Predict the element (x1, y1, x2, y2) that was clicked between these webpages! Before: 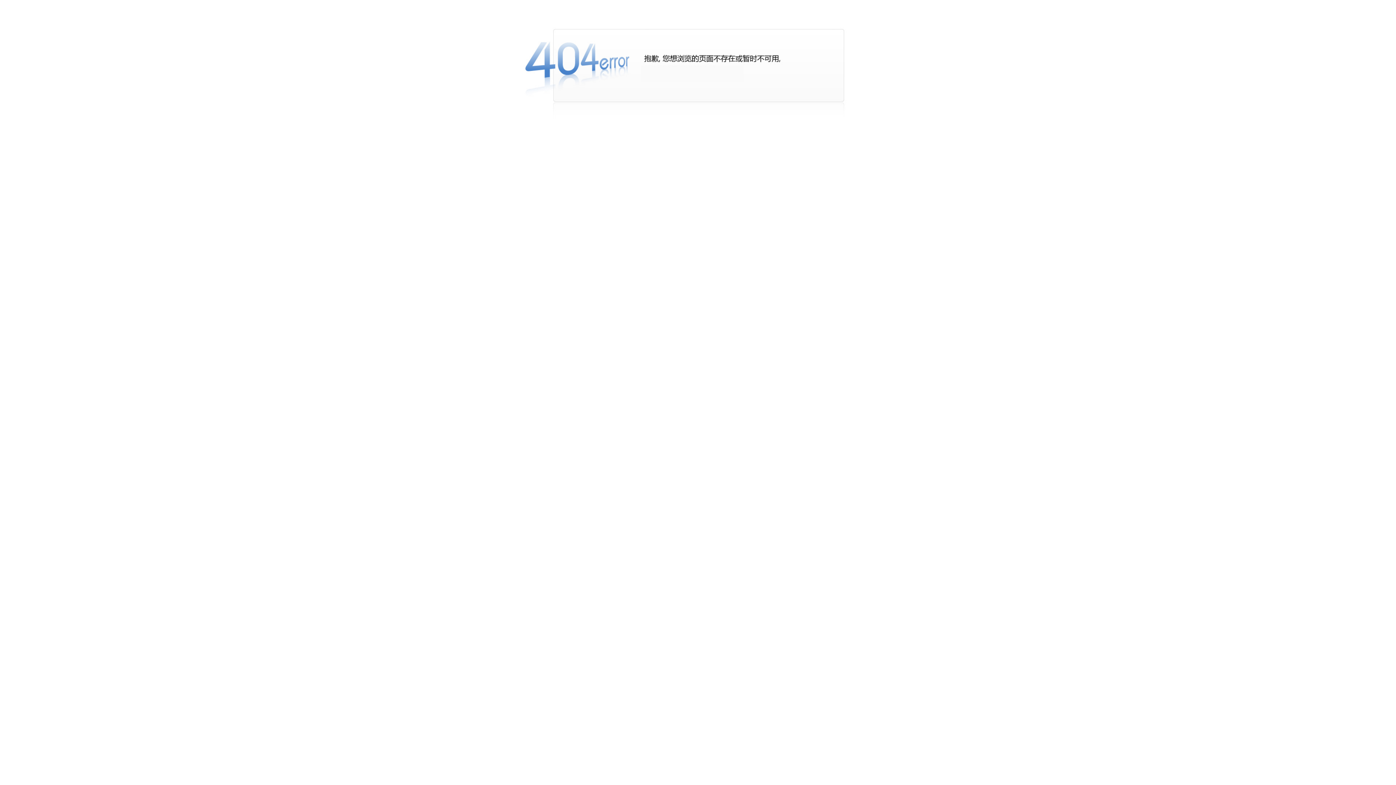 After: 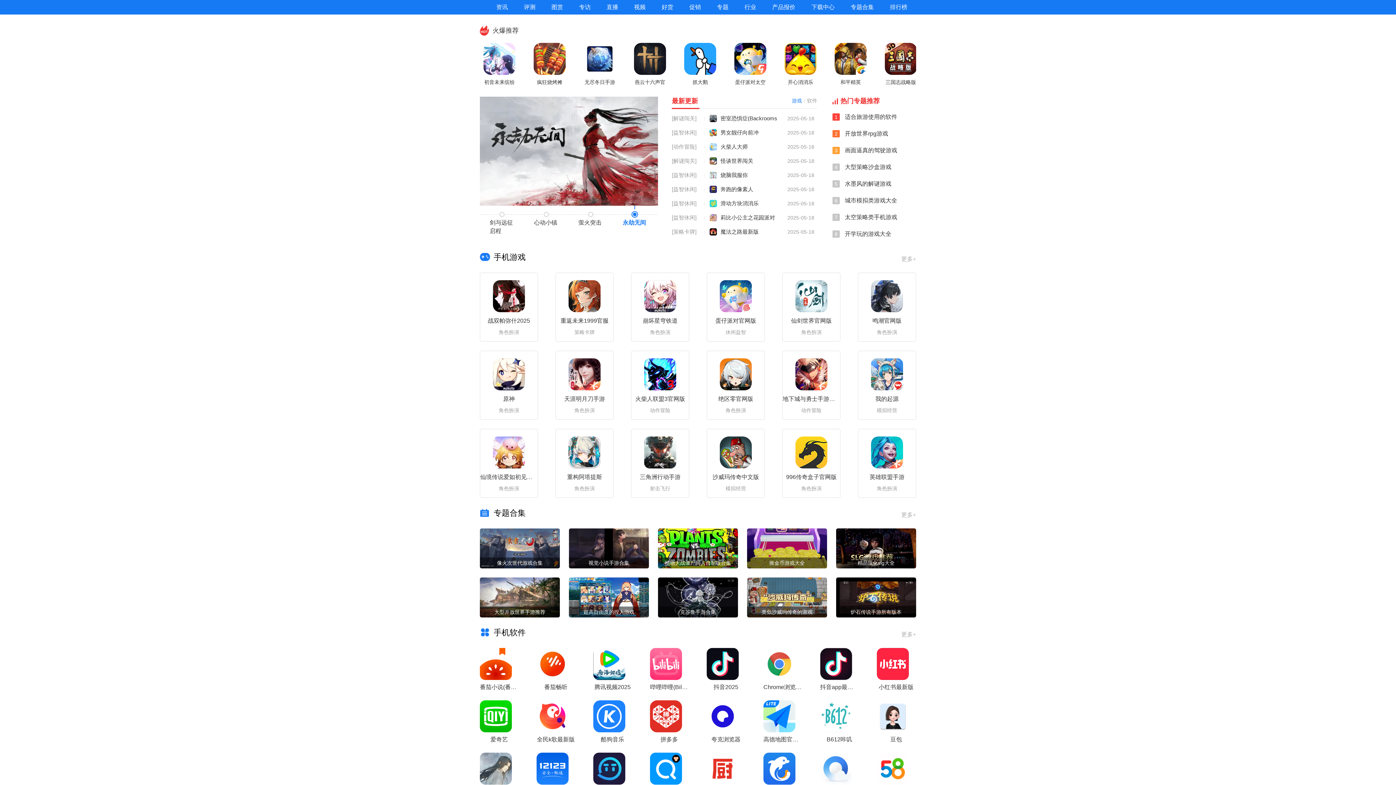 Action: bbox: (0, 18, 1396, 119)